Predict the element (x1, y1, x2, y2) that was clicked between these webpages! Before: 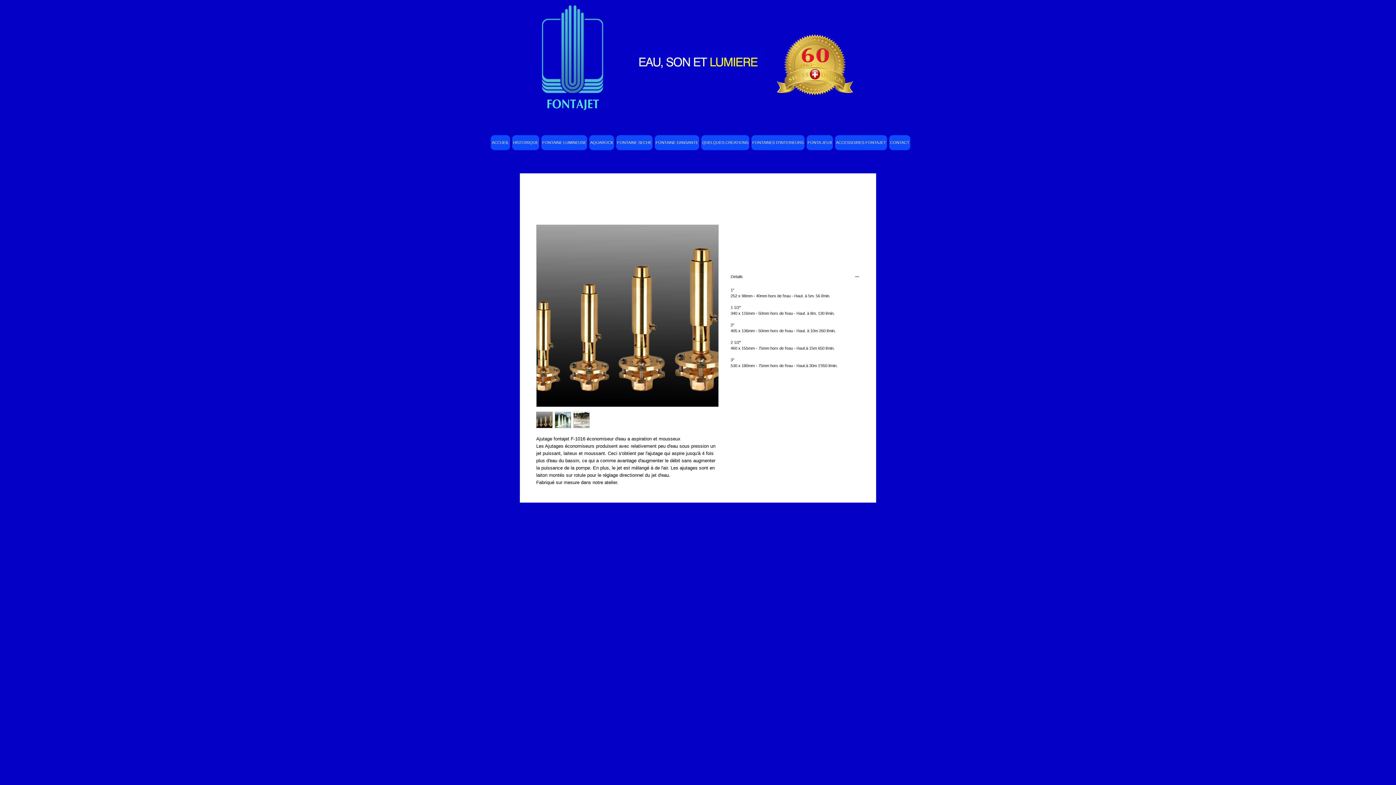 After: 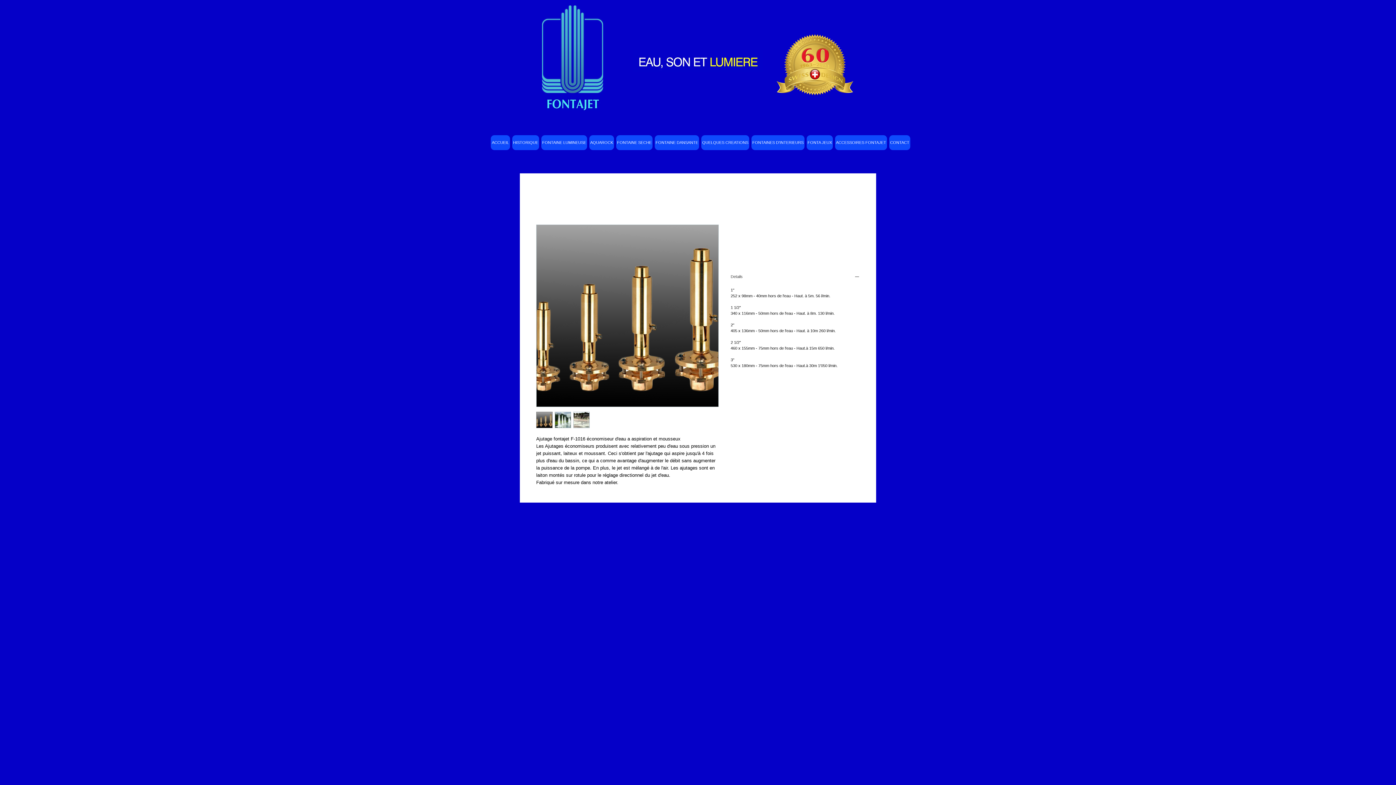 Action: label: Details bbox: (730, 274, 860, 281)